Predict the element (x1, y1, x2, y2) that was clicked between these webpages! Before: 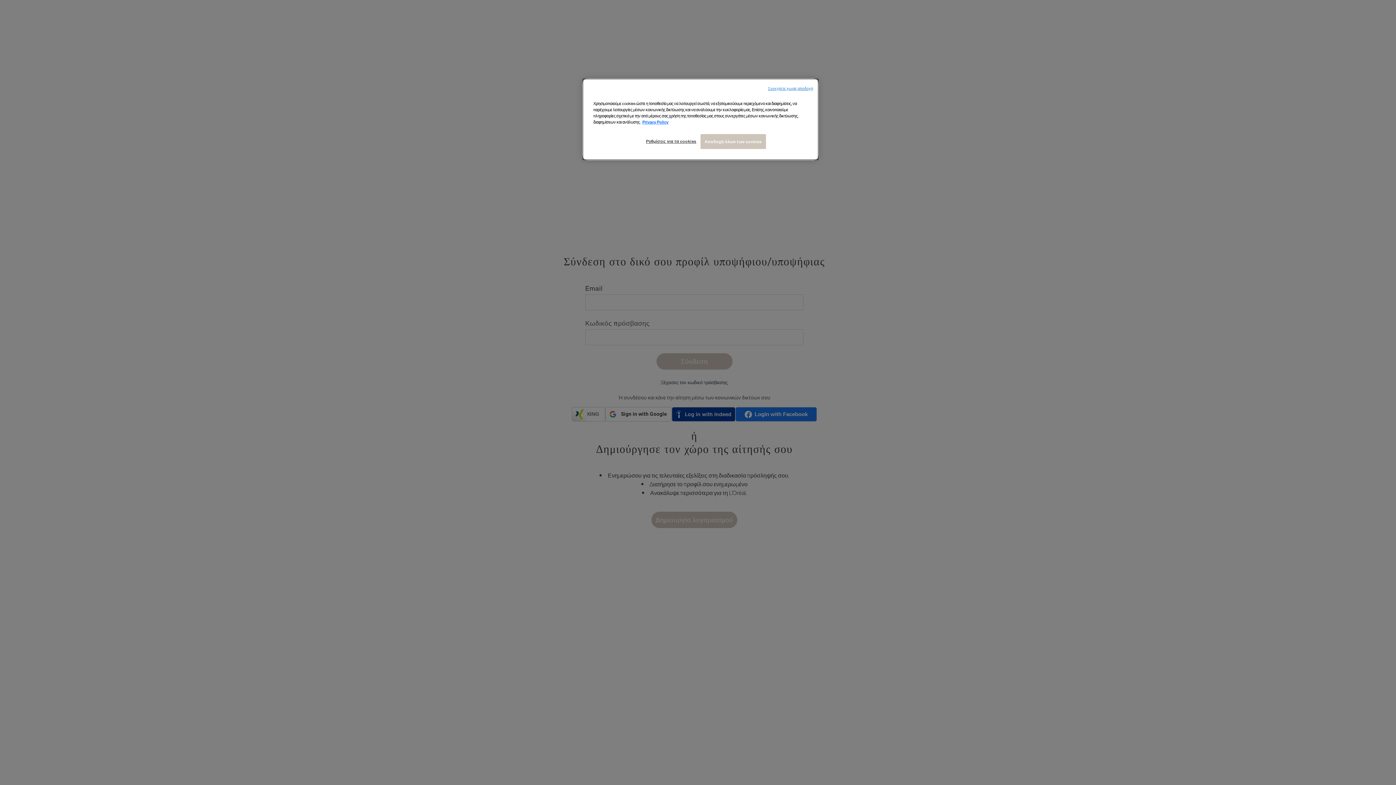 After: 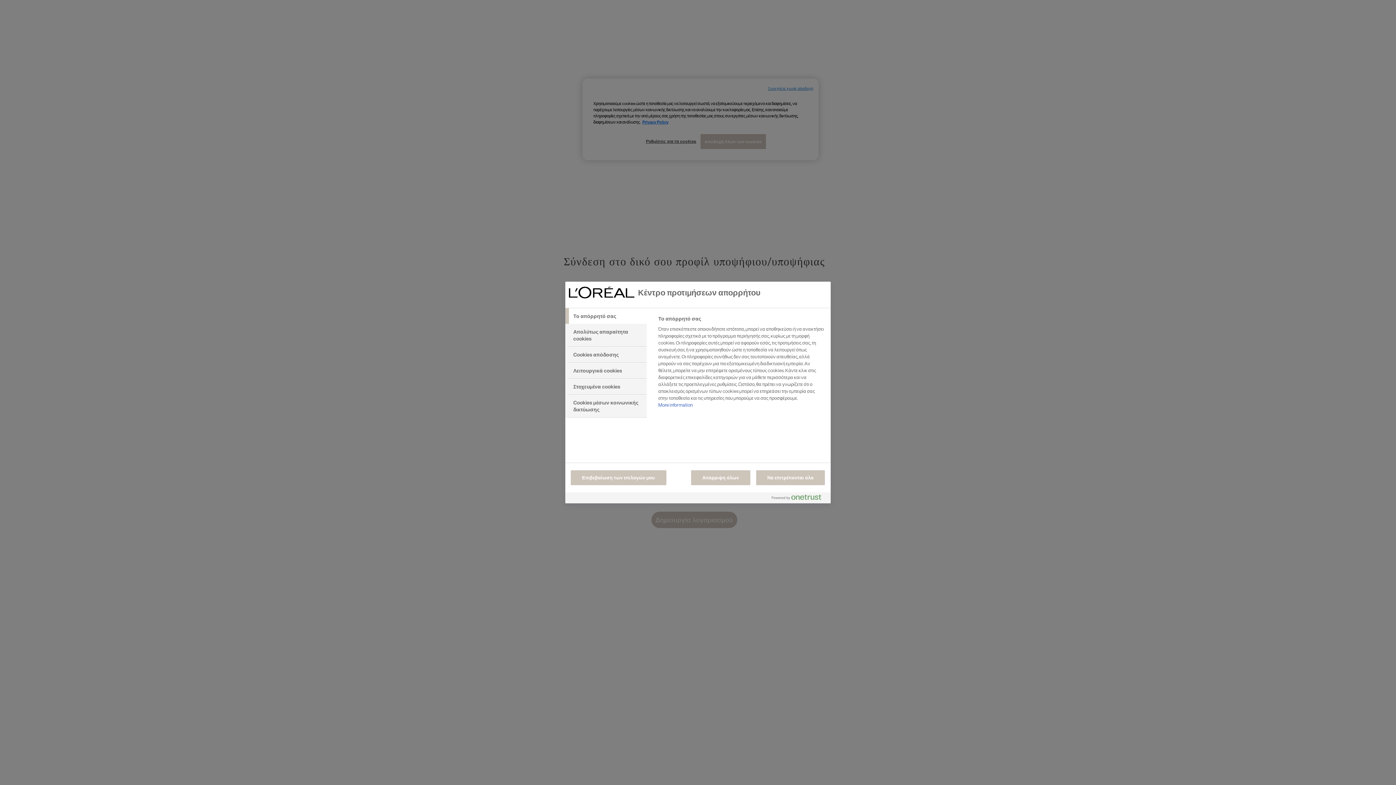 Action: bbox: (644, 134, 696, 148) label: Ρυθμίσεις για τα cookies